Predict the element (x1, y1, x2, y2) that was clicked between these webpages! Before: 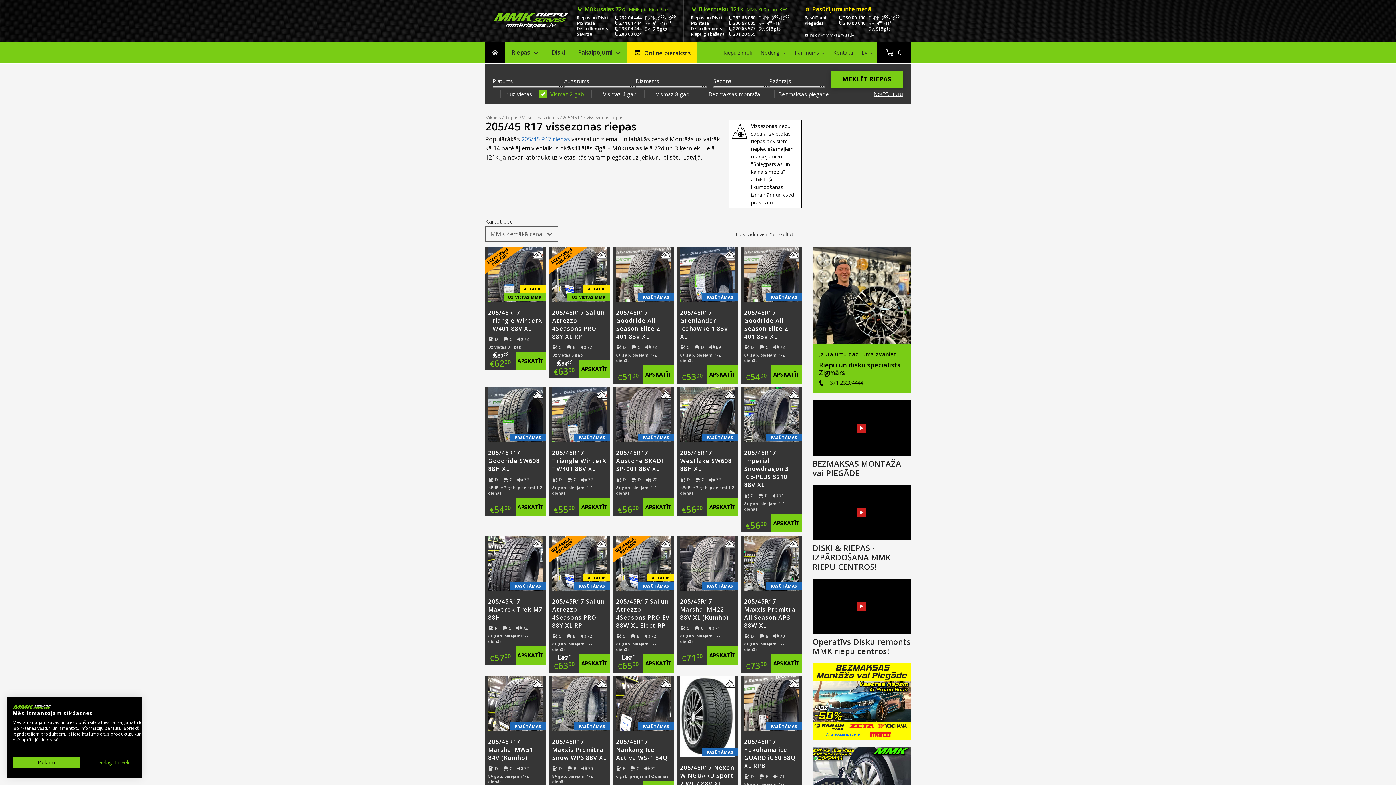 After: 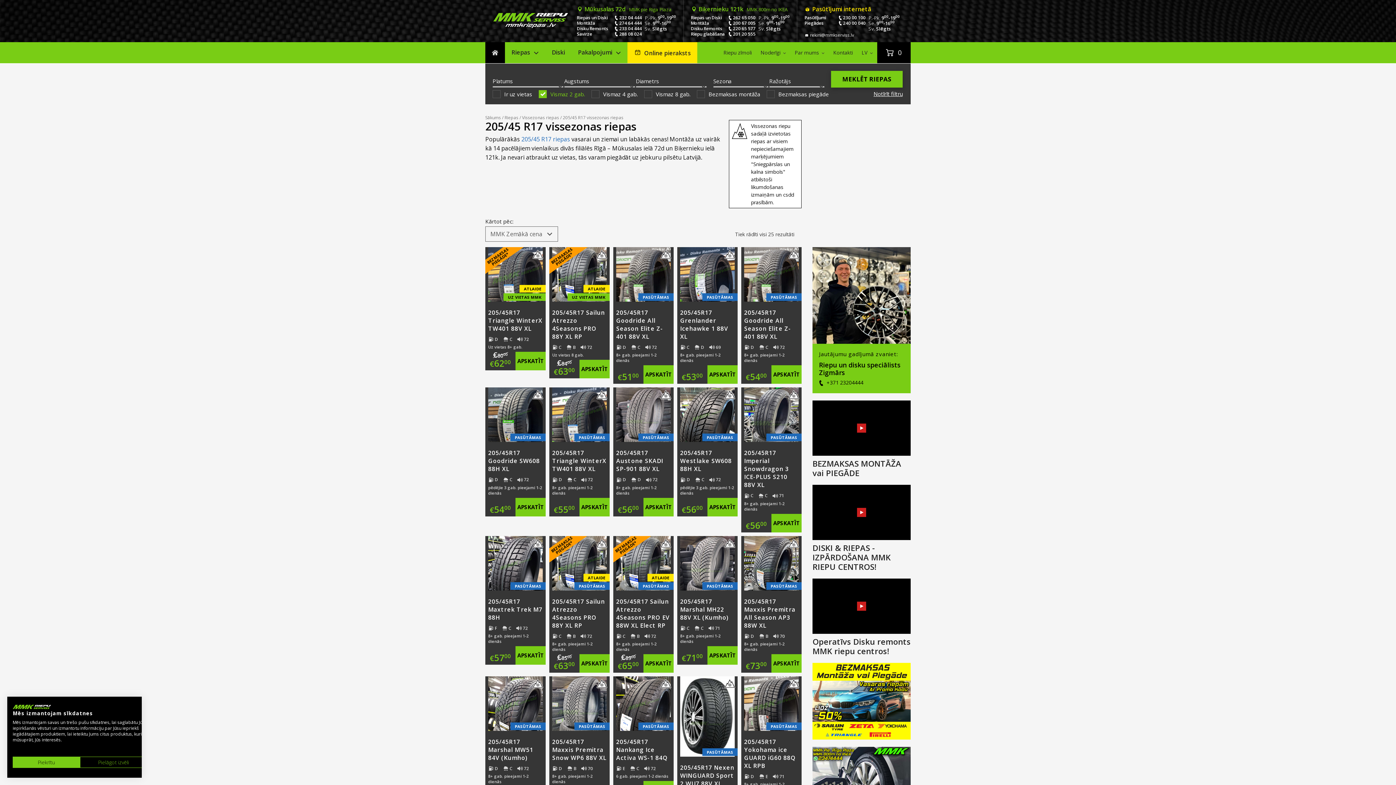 Action: bbox: (613, 32, 619, 36)